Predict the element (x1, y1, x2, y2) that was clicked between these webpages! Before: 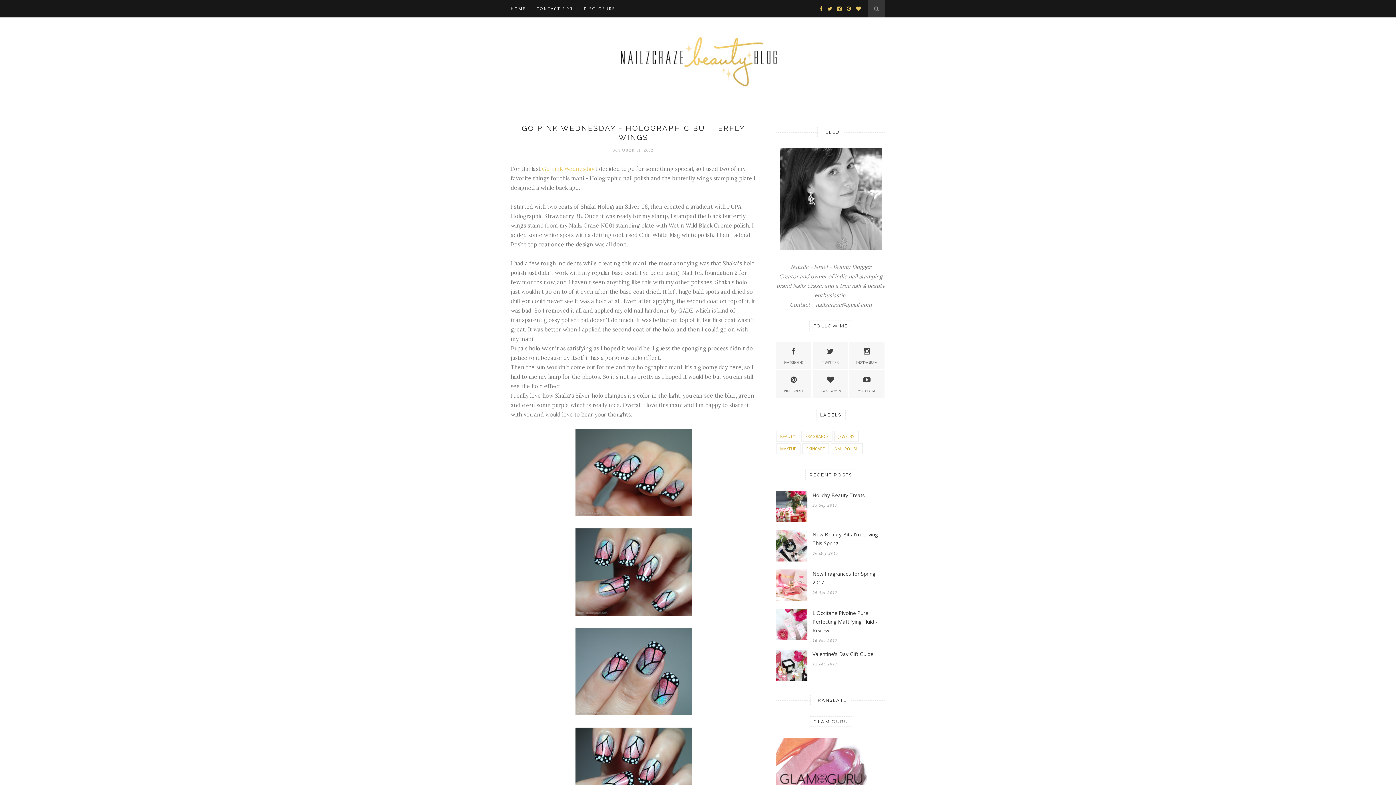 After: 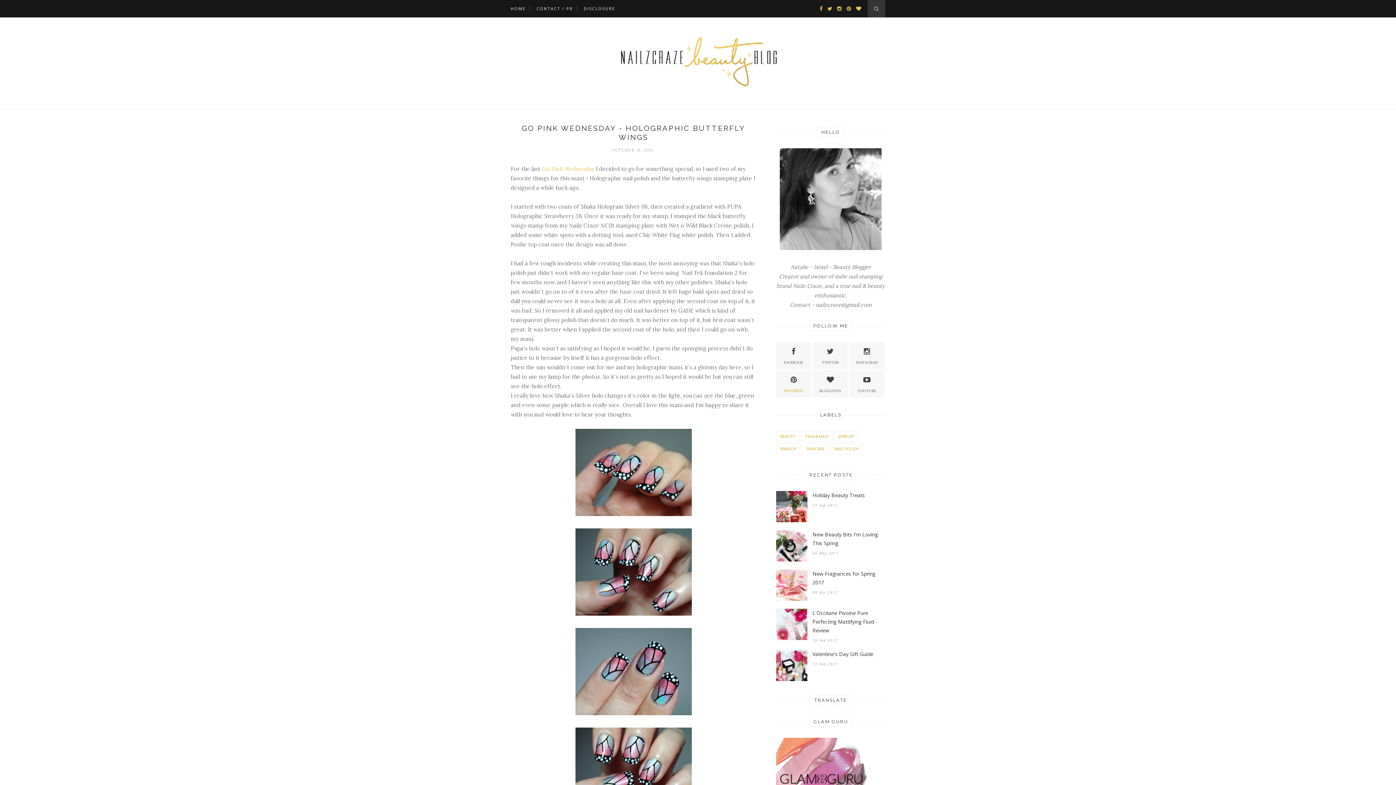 Action: label: PINTEREST bbox: (776, 374, 811, 393)